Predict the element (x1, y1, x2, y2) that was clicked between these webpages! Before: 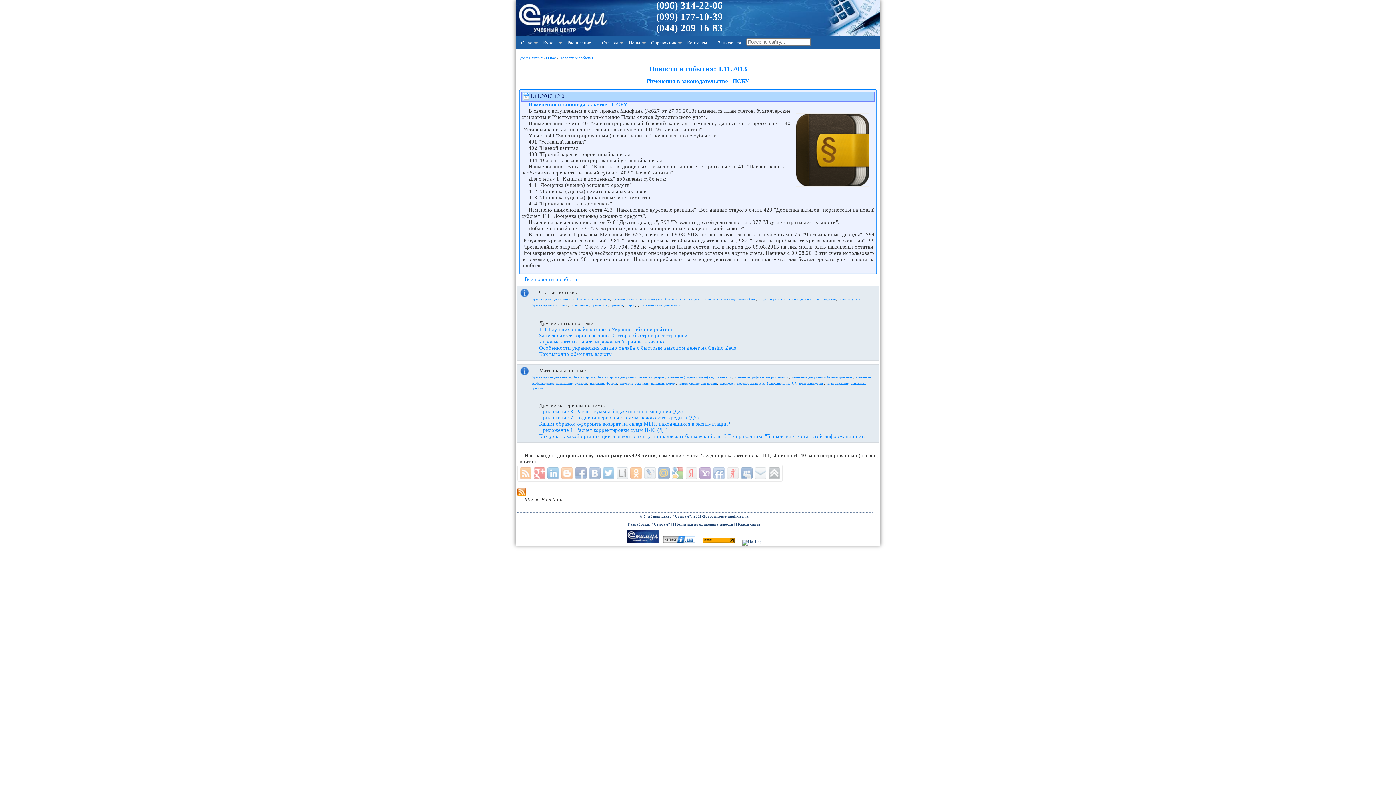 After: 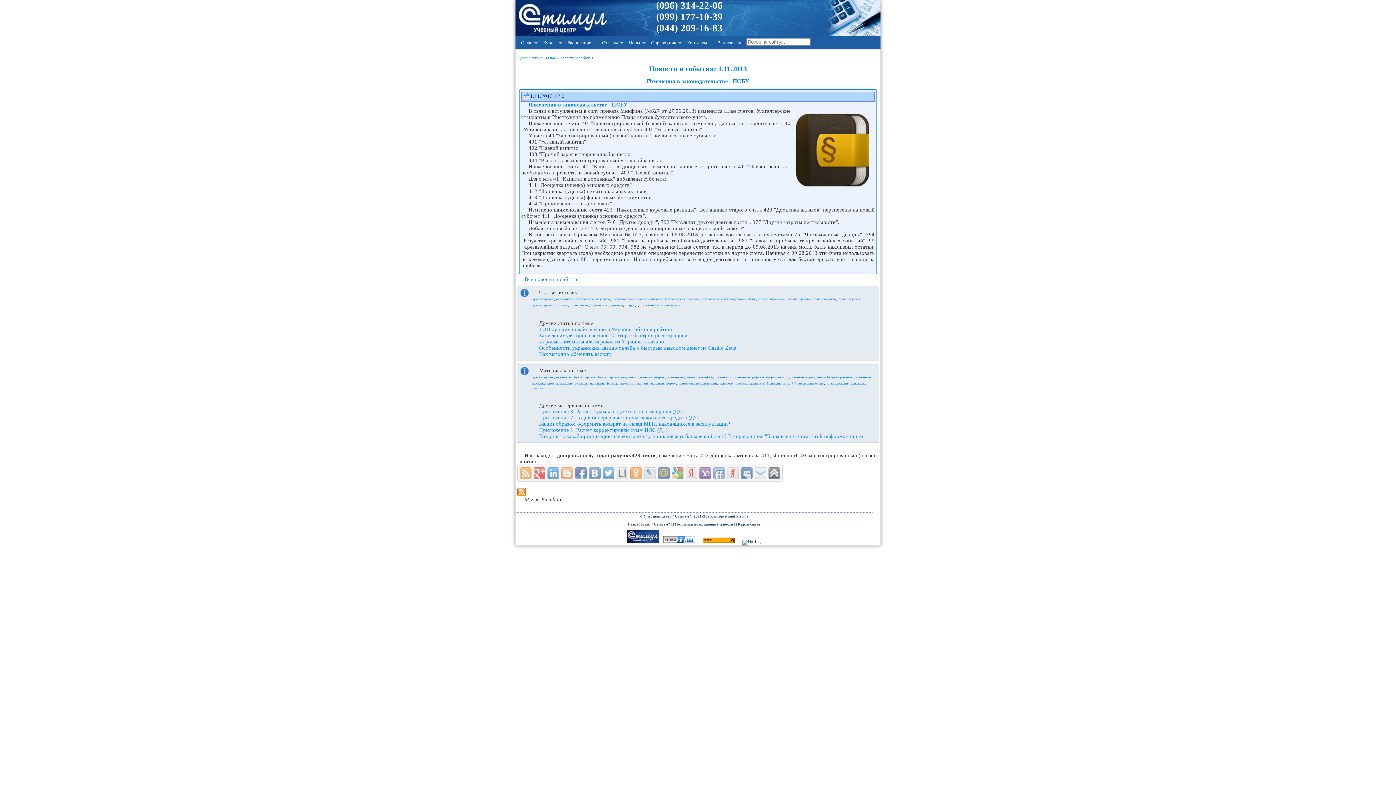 Action: bbox: (768, 467, 780, 479)